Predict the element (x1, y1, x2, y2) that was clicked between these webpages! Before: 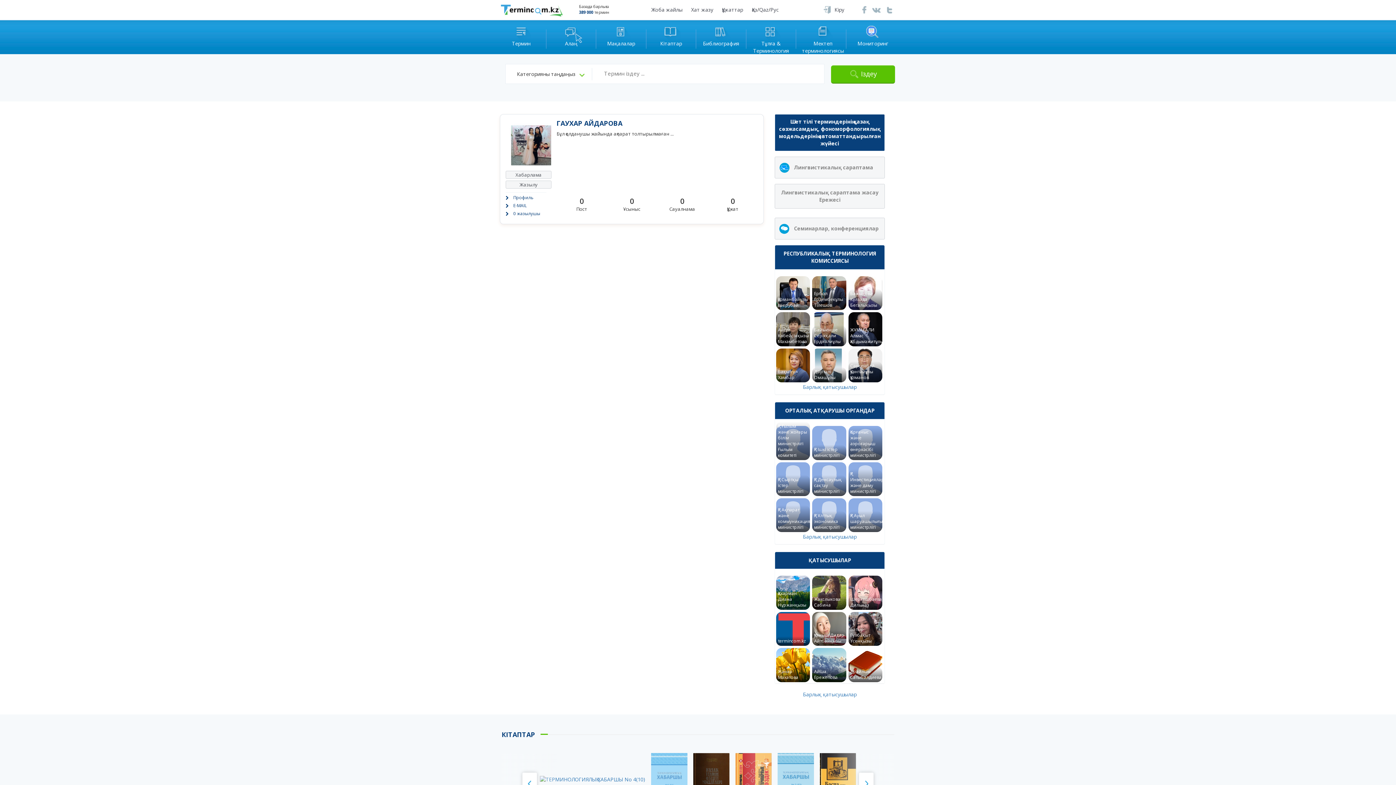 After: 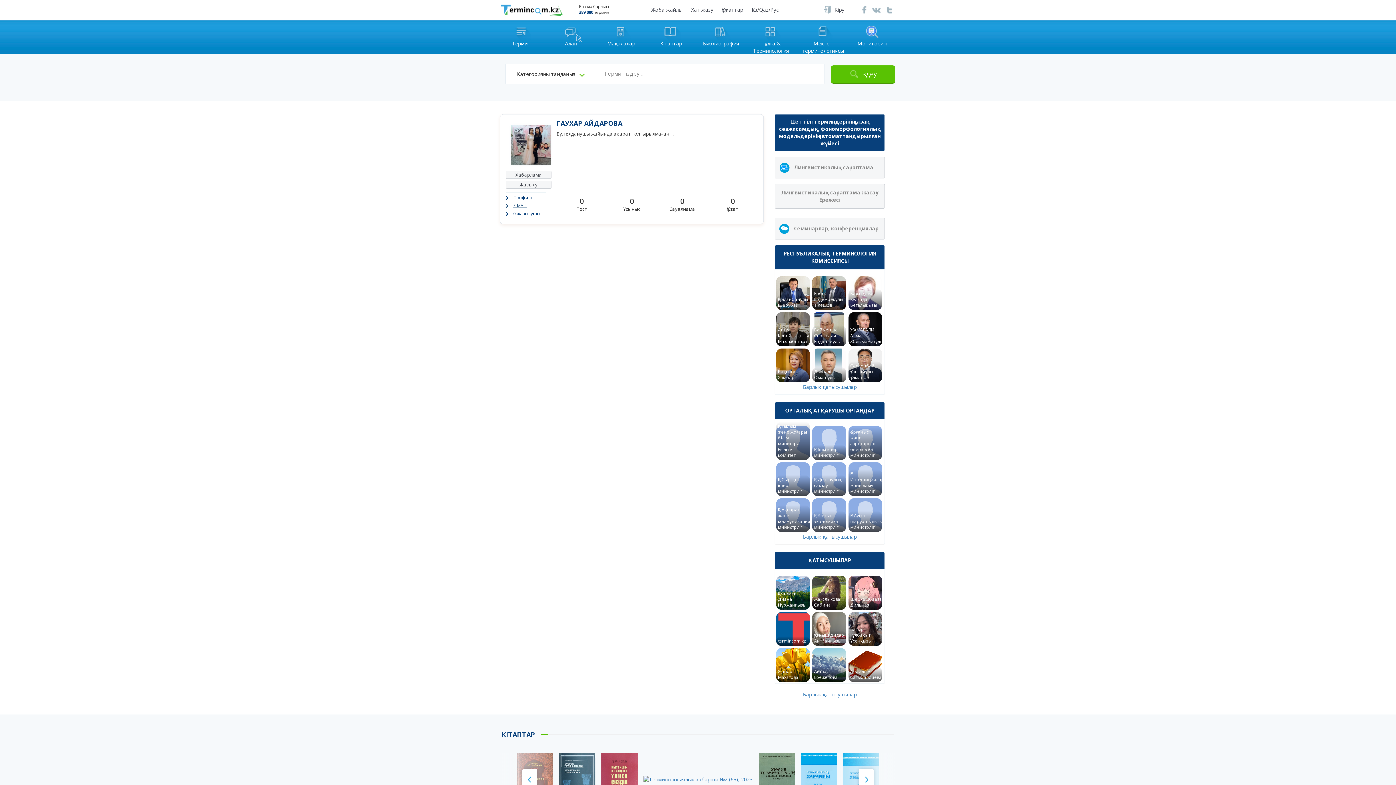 Action: label: E-MAIL bbox: (505, 202, 556, 208)